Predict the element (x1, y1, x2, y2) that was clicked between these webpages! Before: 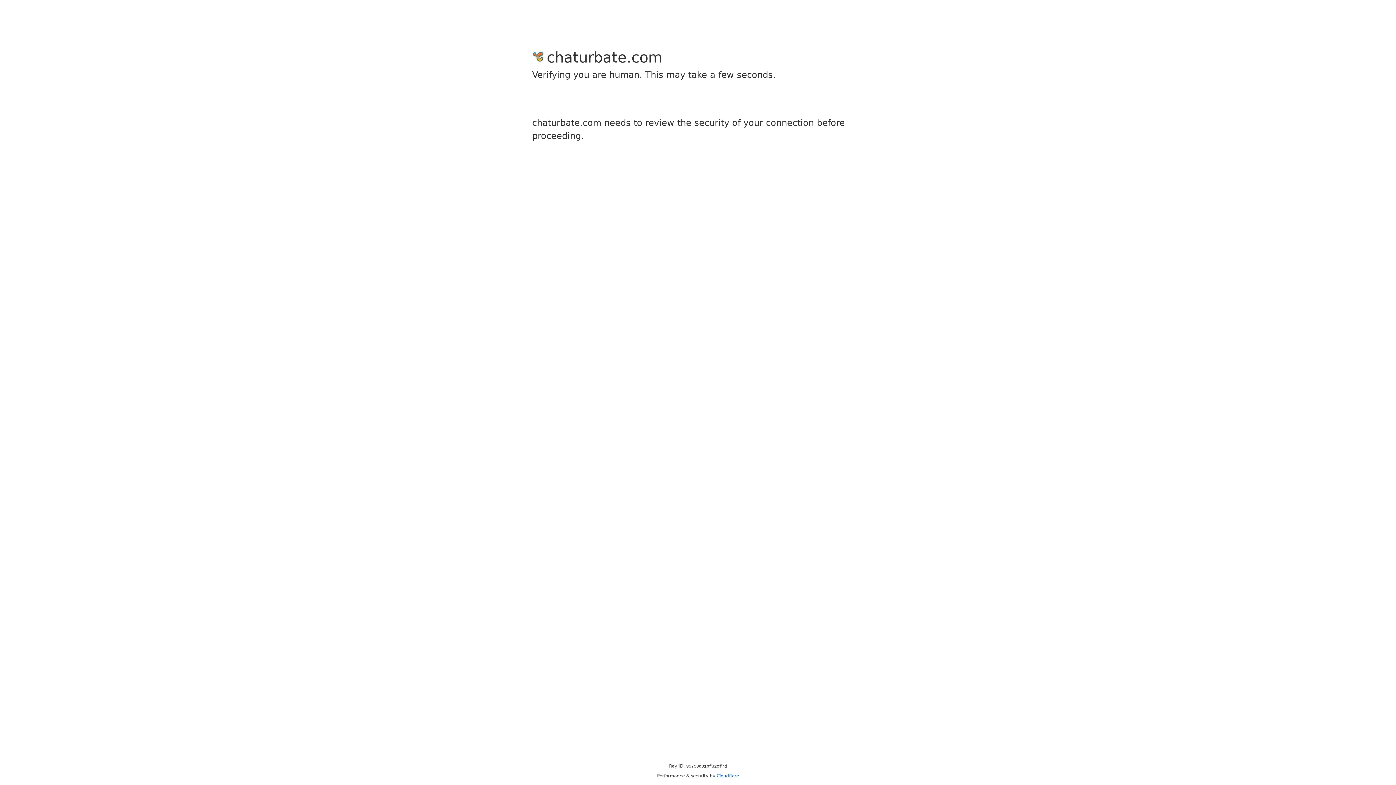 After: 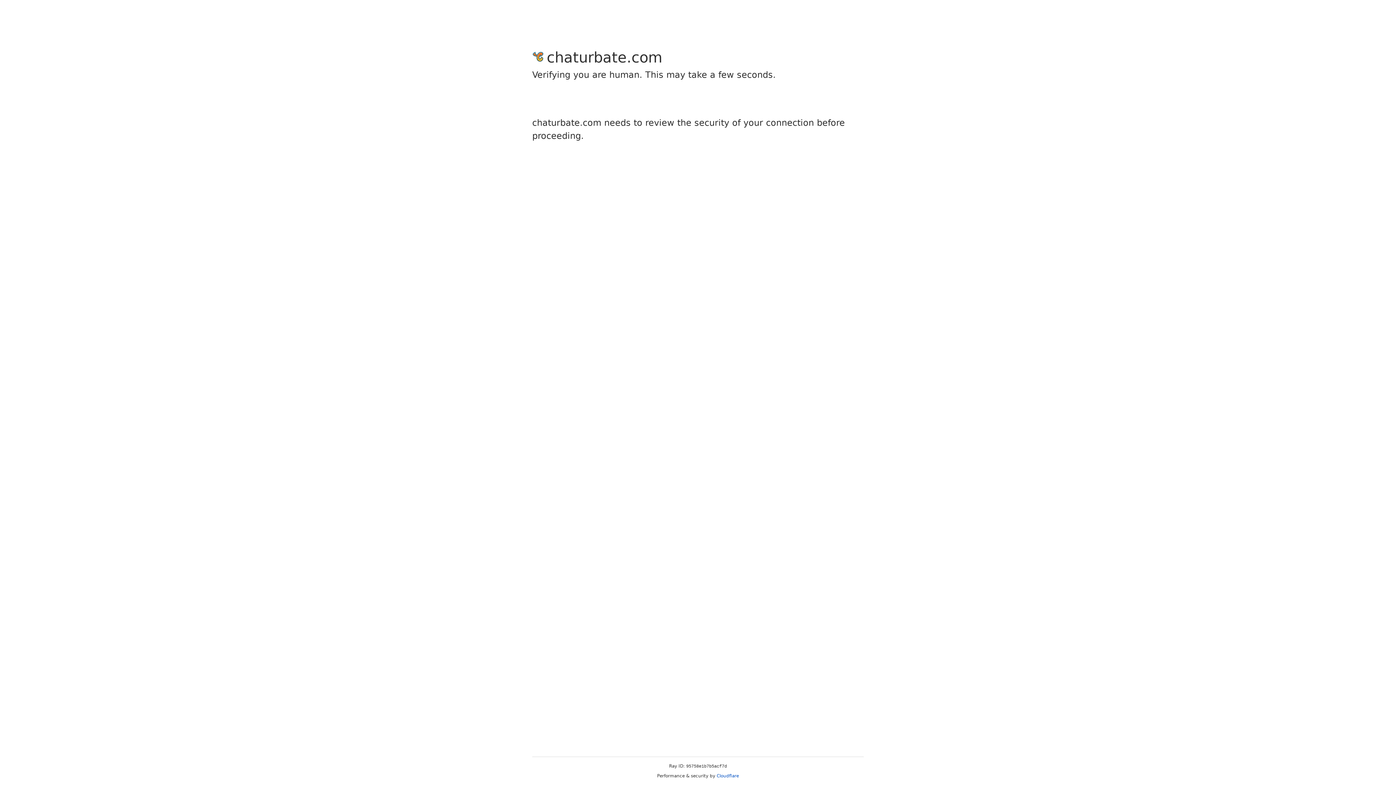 Action: label: Cloudflare bbox: (716, 773, 739, 778)